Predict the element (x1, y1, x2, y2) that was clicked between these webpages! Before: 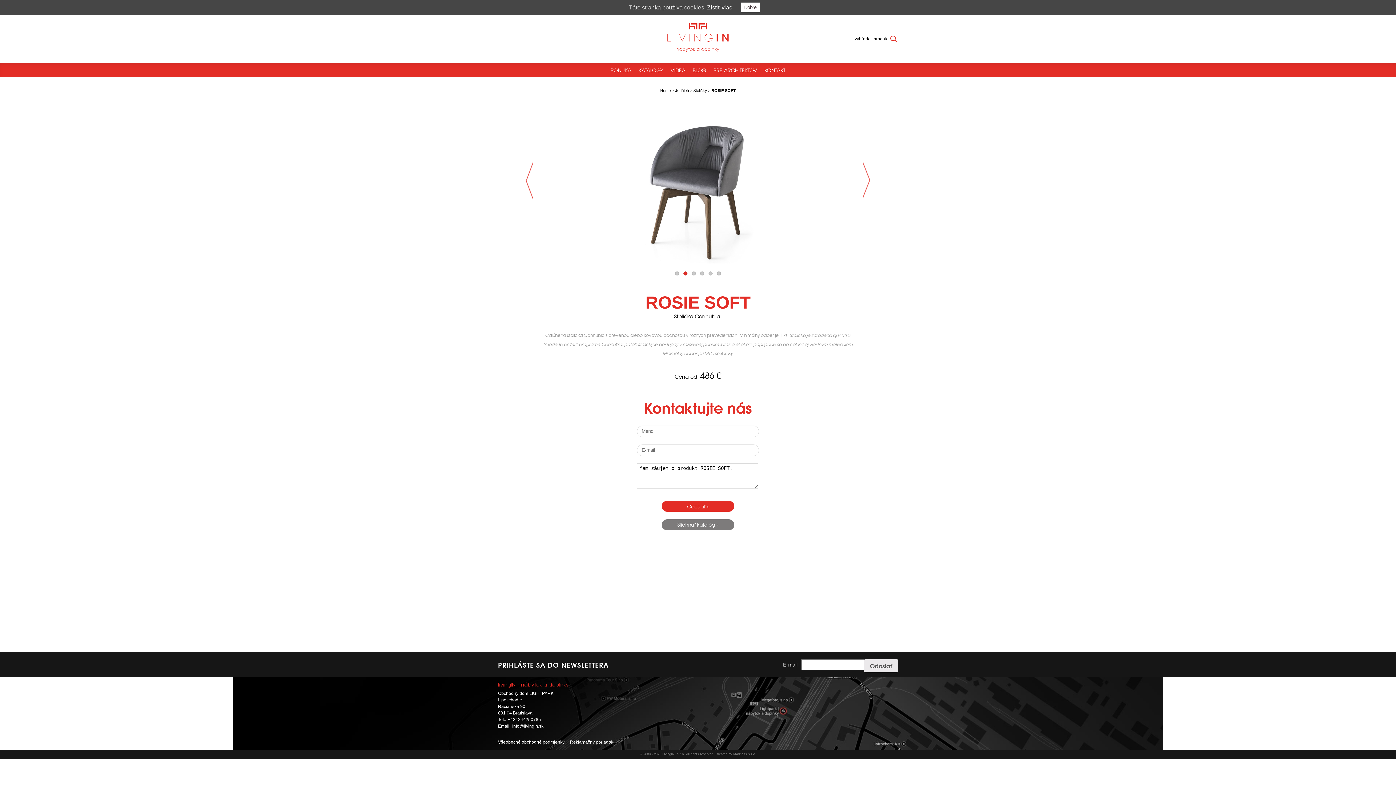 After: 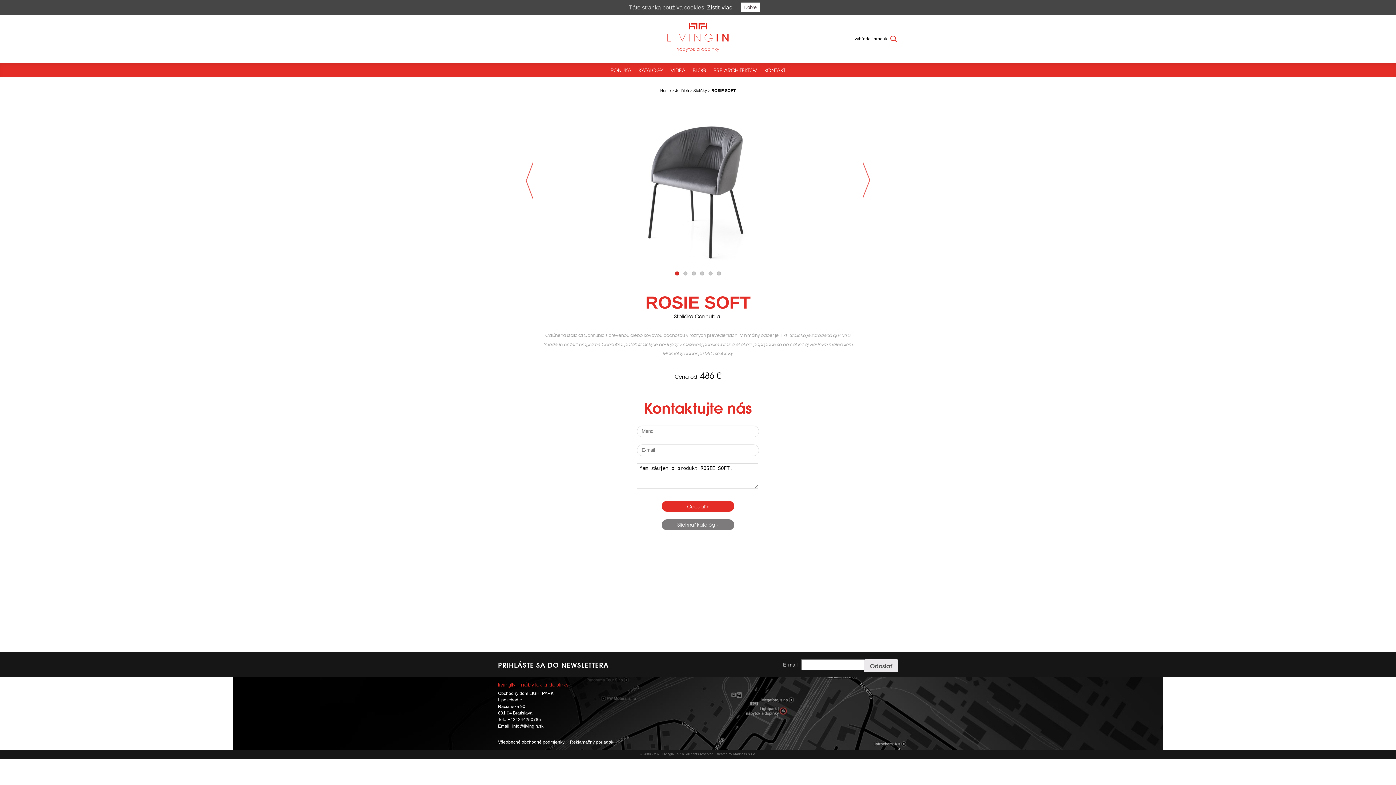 Action: label: 1 bbox: (675, 271, 679, 275)